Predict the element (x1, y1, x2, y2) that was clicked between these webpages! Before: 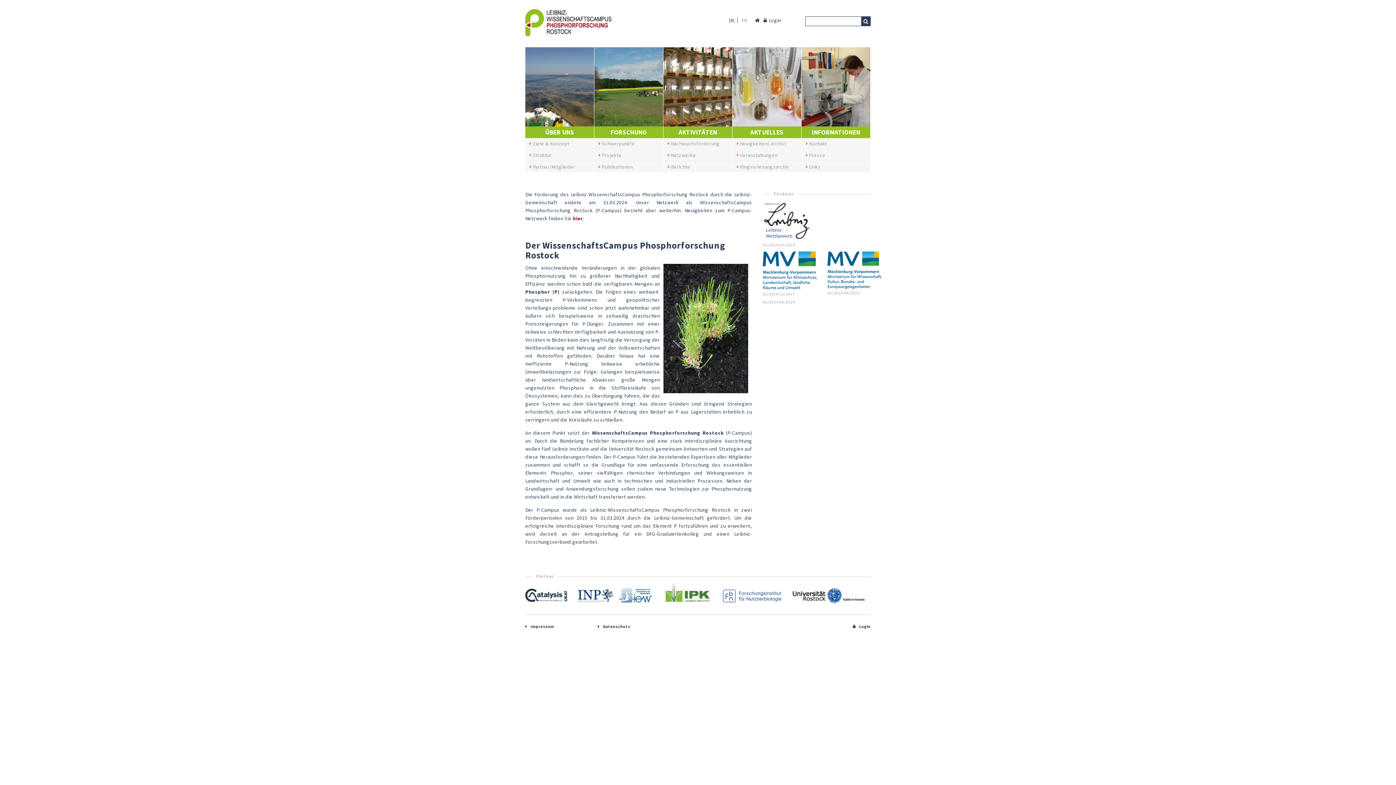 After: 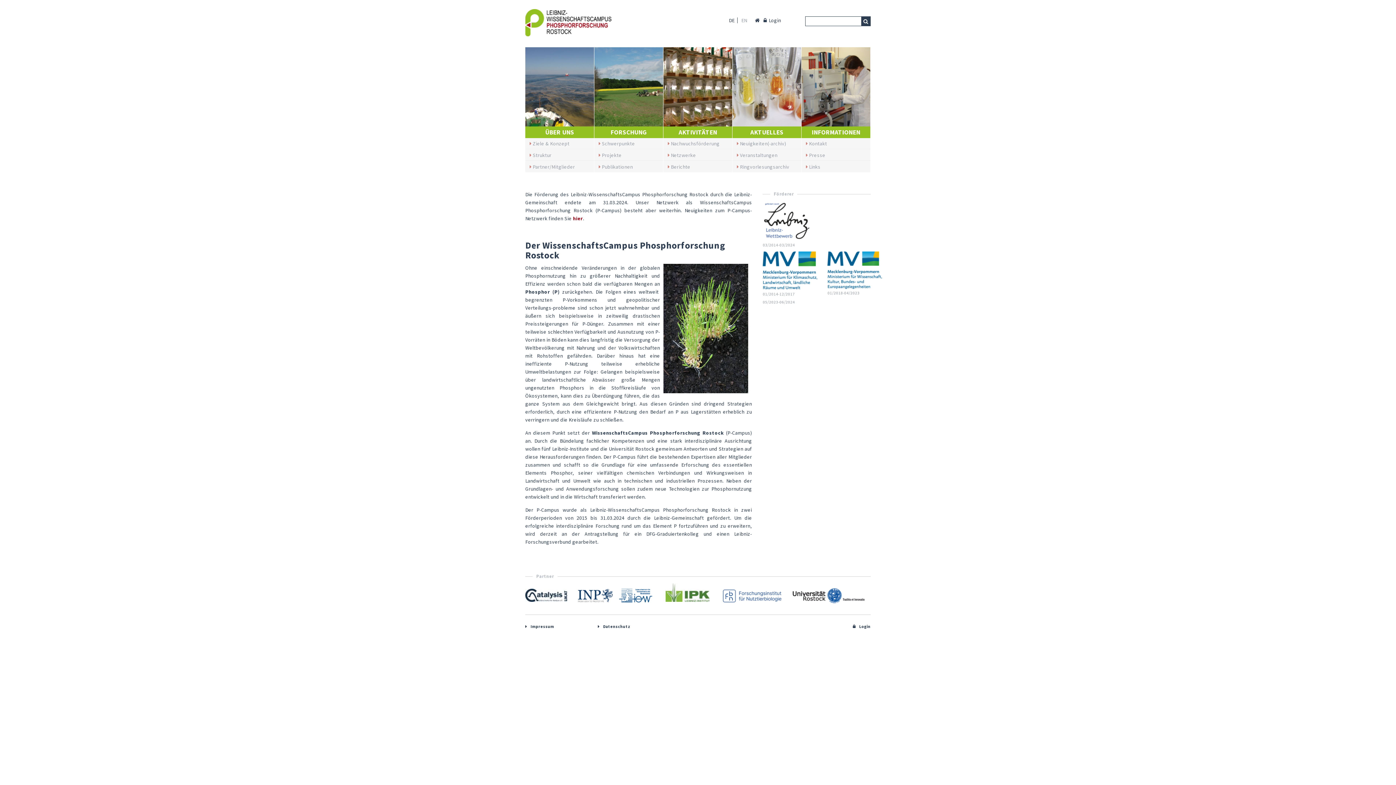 Action: bbox: (578, 592, 612, 598)